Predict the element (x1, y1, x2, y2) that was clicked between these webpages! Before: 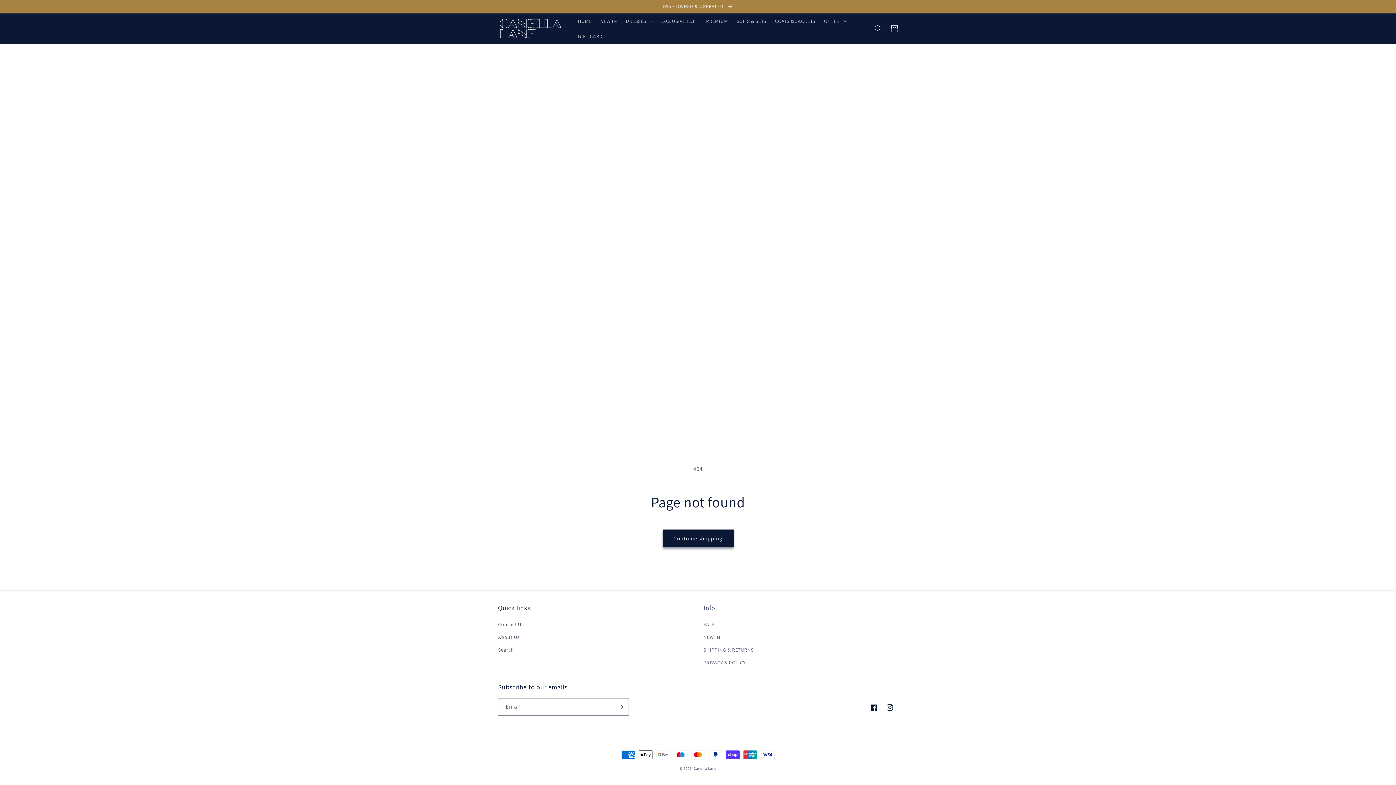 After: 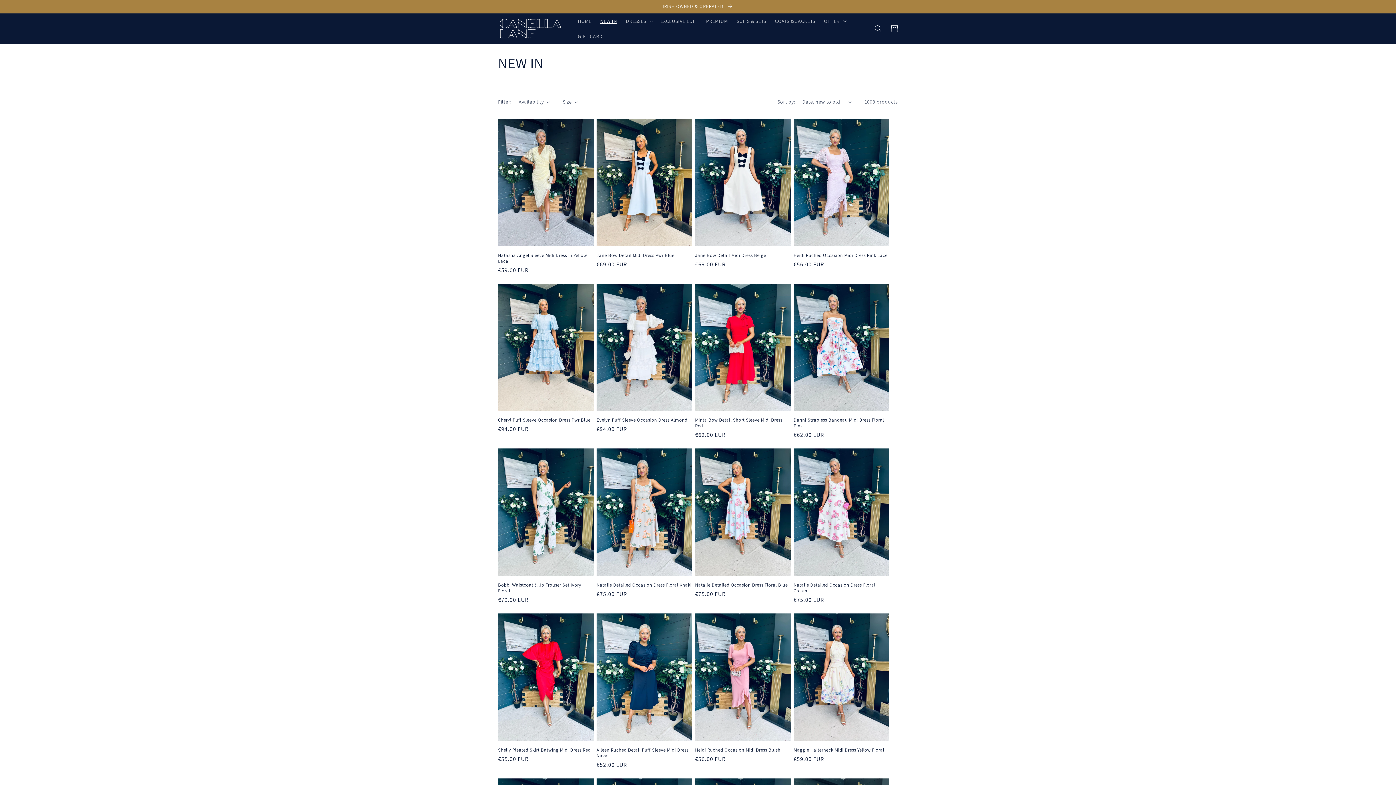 Action: bbox: (595, 13, 621, 28) label: NEW IN